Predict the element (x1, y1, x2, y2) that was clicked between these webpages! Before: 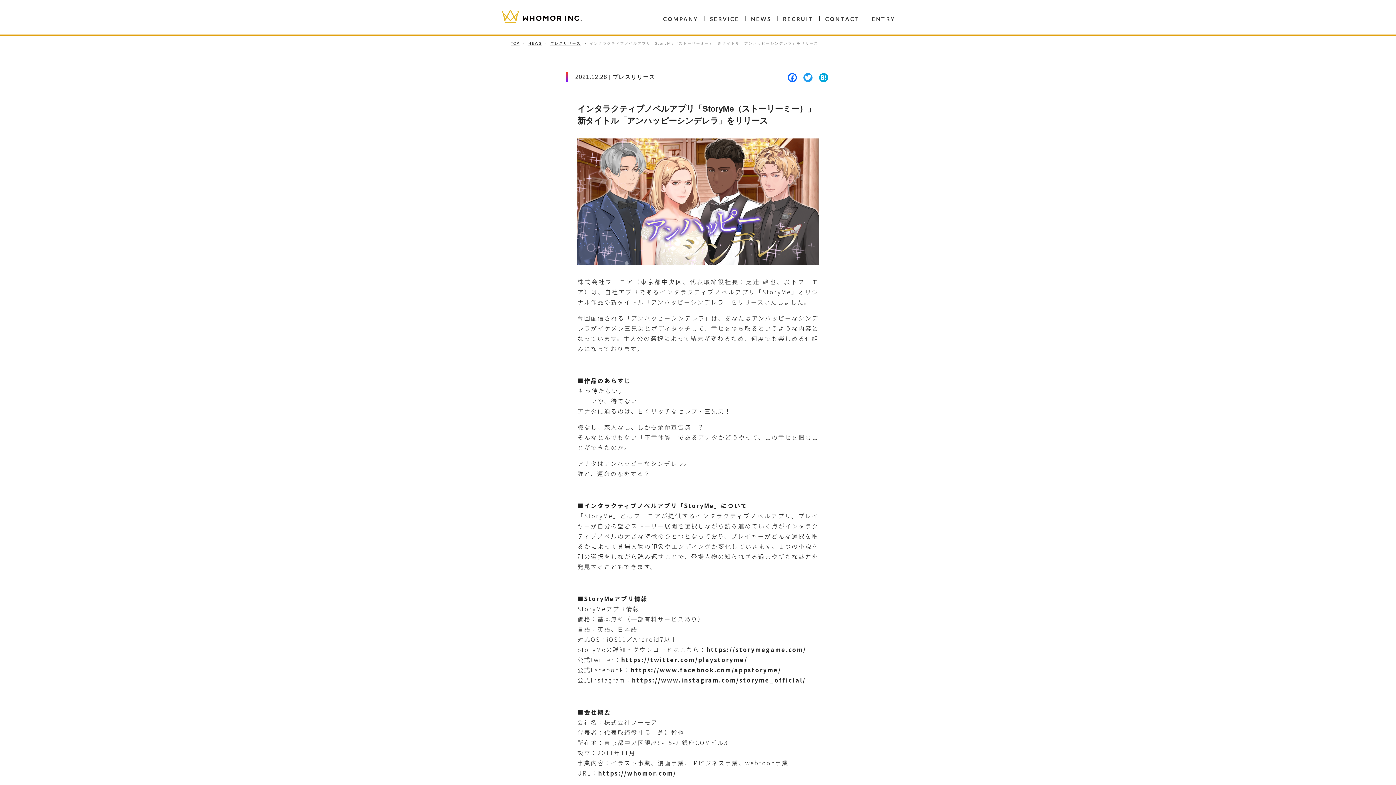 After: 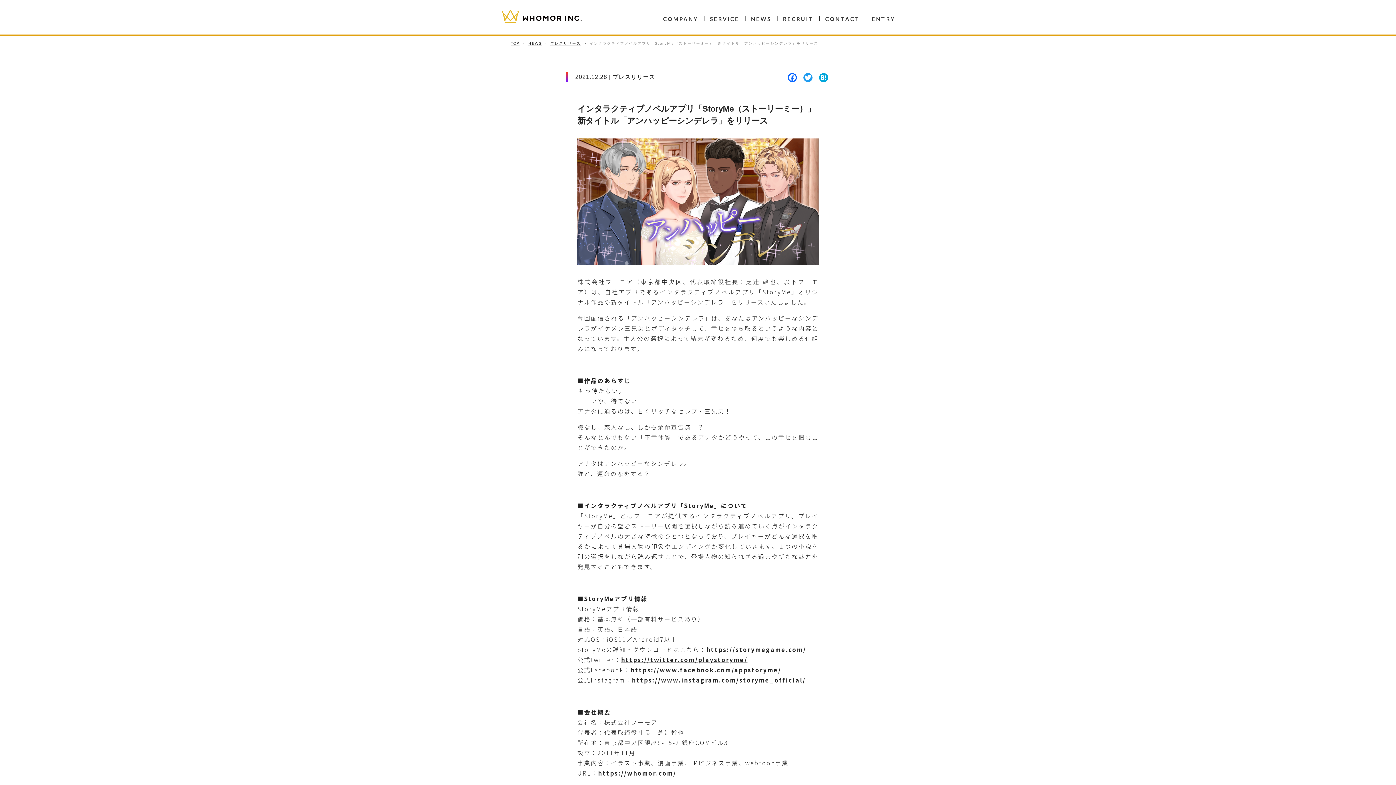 Action: label: https://twitter.com/playstoryme/ bbox: (621, 655, 747, 664)